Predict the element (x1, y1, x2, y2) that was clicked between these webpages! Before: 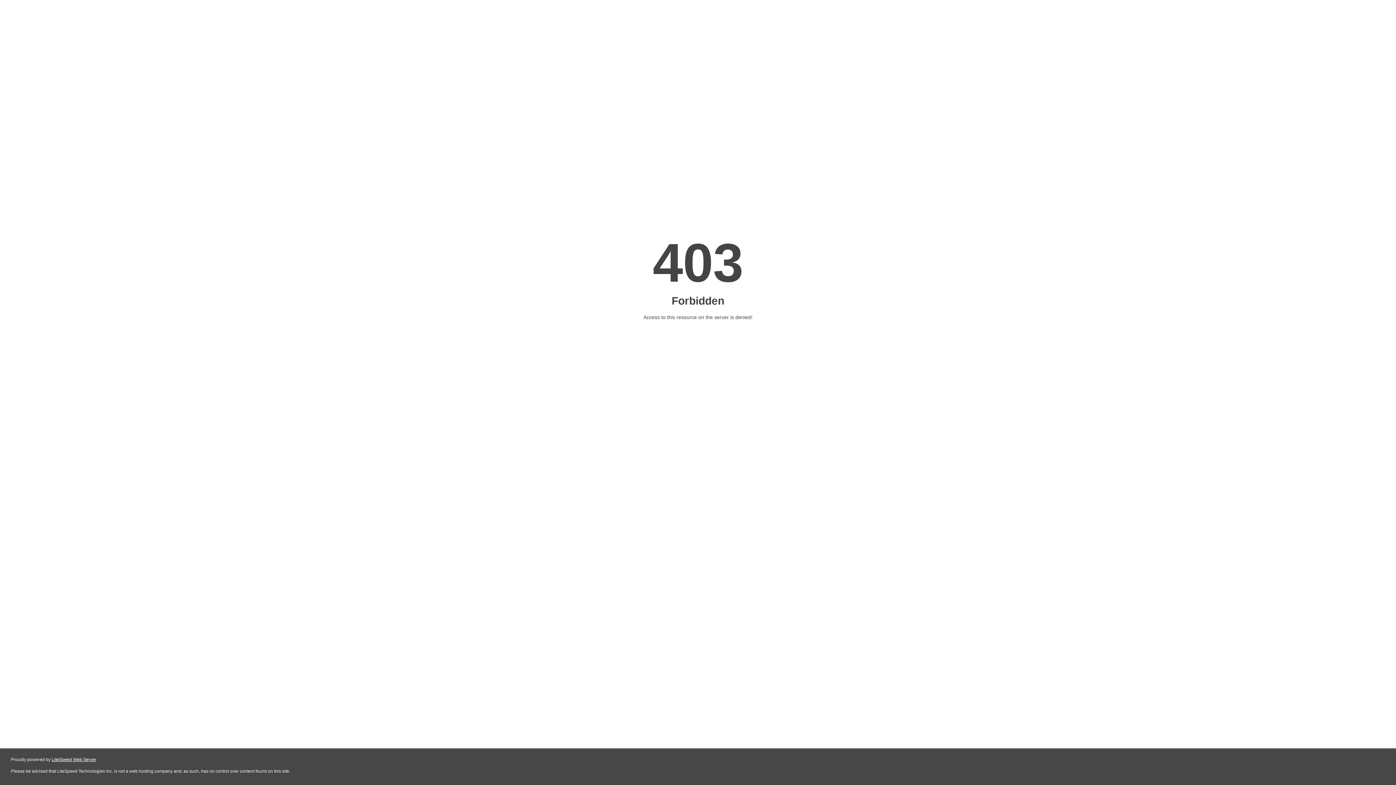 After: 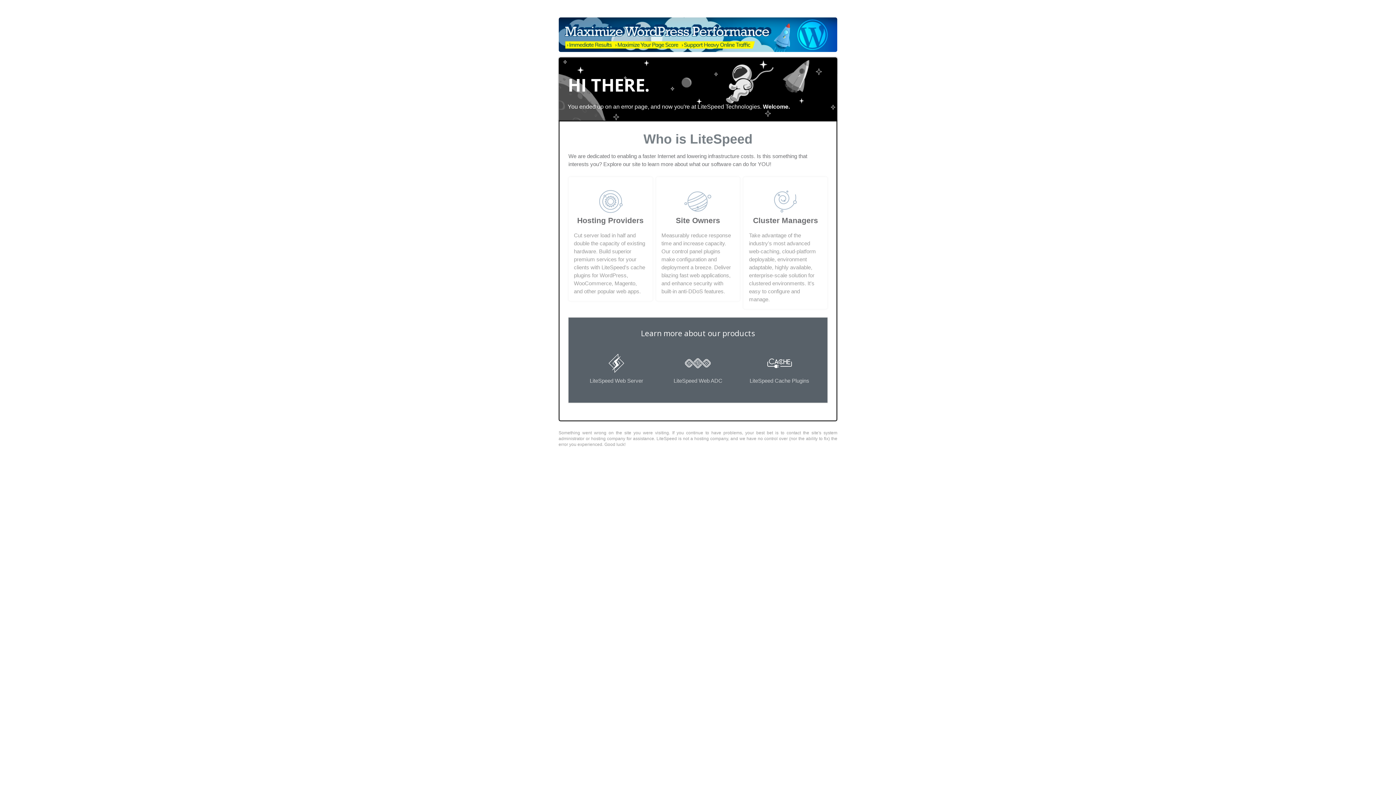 Action: label: LiteSpeed Web Server bbox: (51, 757, 96, 762)